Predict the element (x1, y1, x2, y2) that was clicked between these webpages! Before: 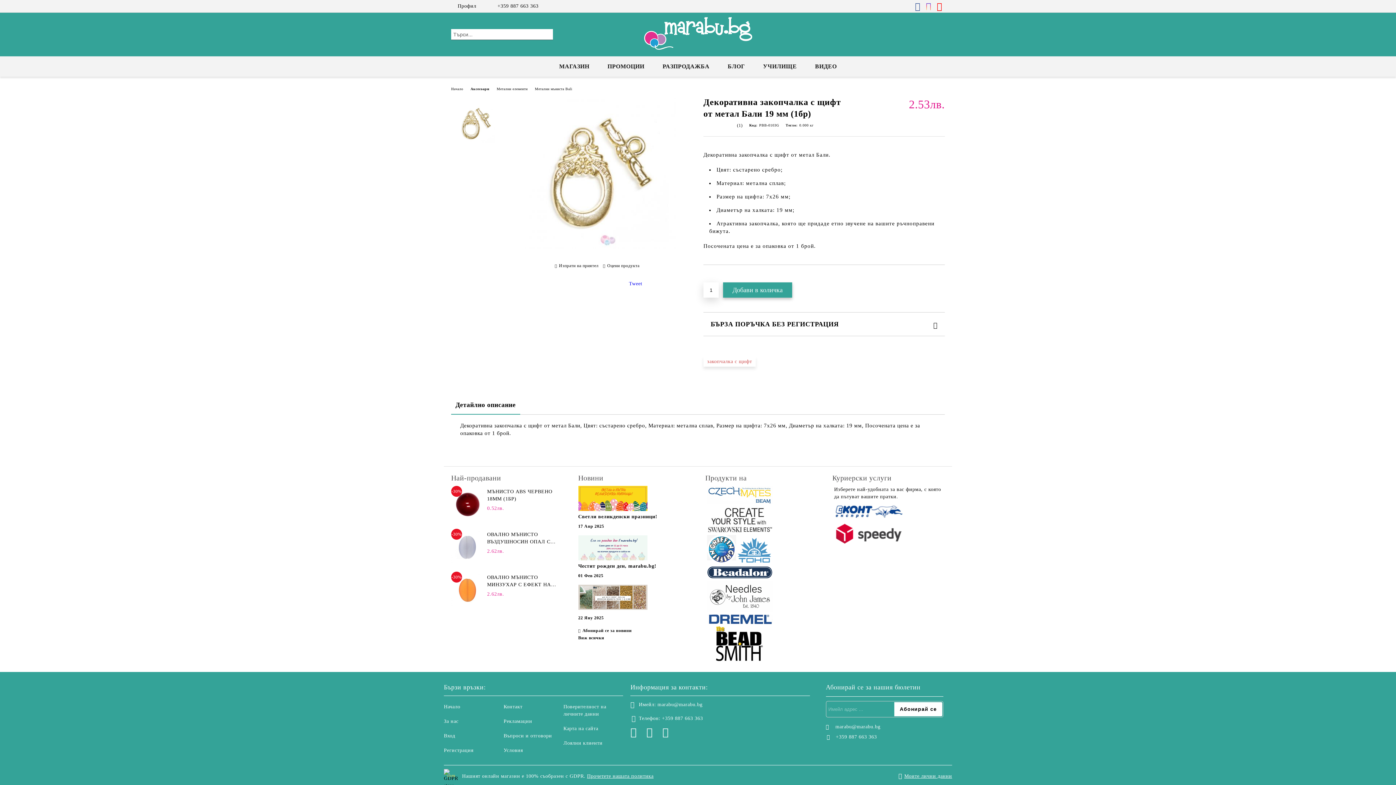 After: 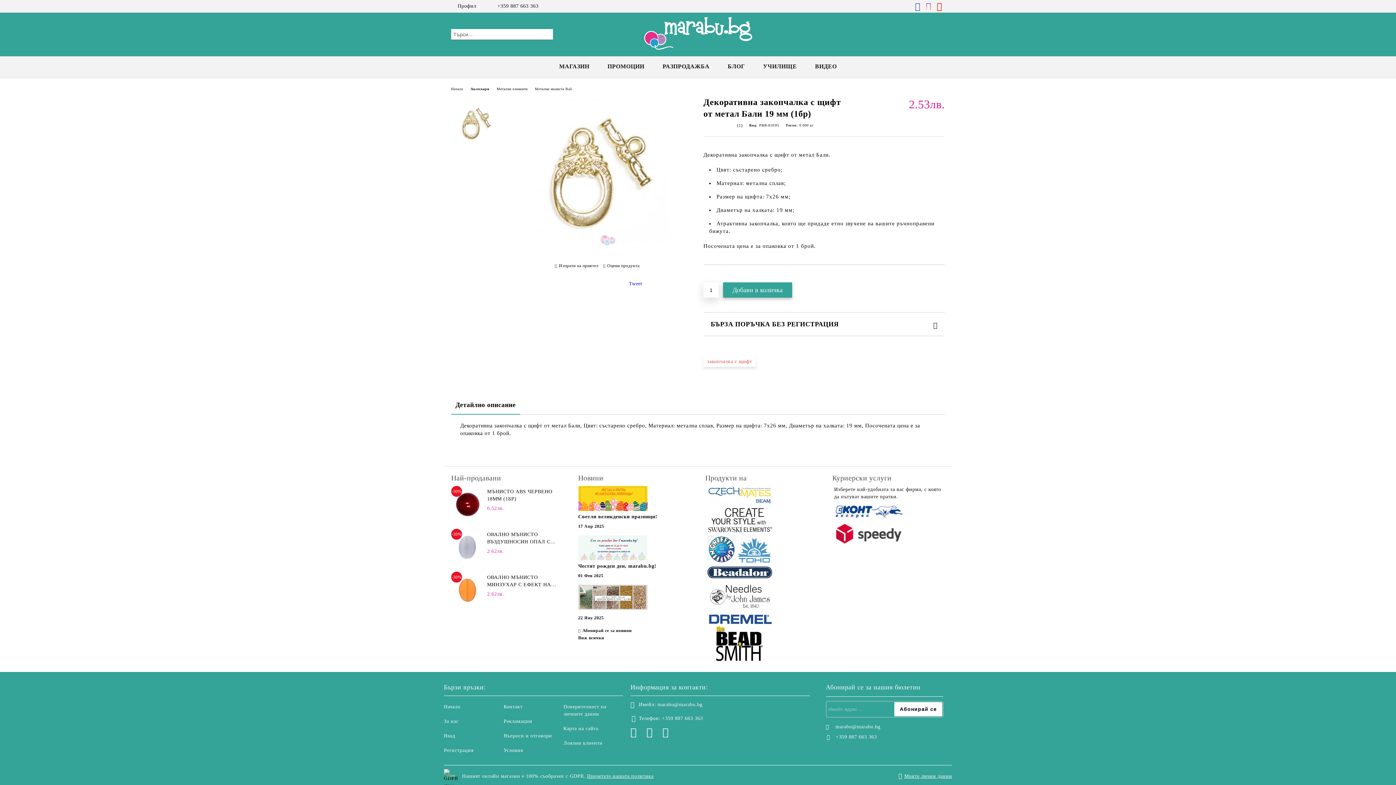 Action: label: +359 887 663 363 bbox: (662, 715, 703, 722)